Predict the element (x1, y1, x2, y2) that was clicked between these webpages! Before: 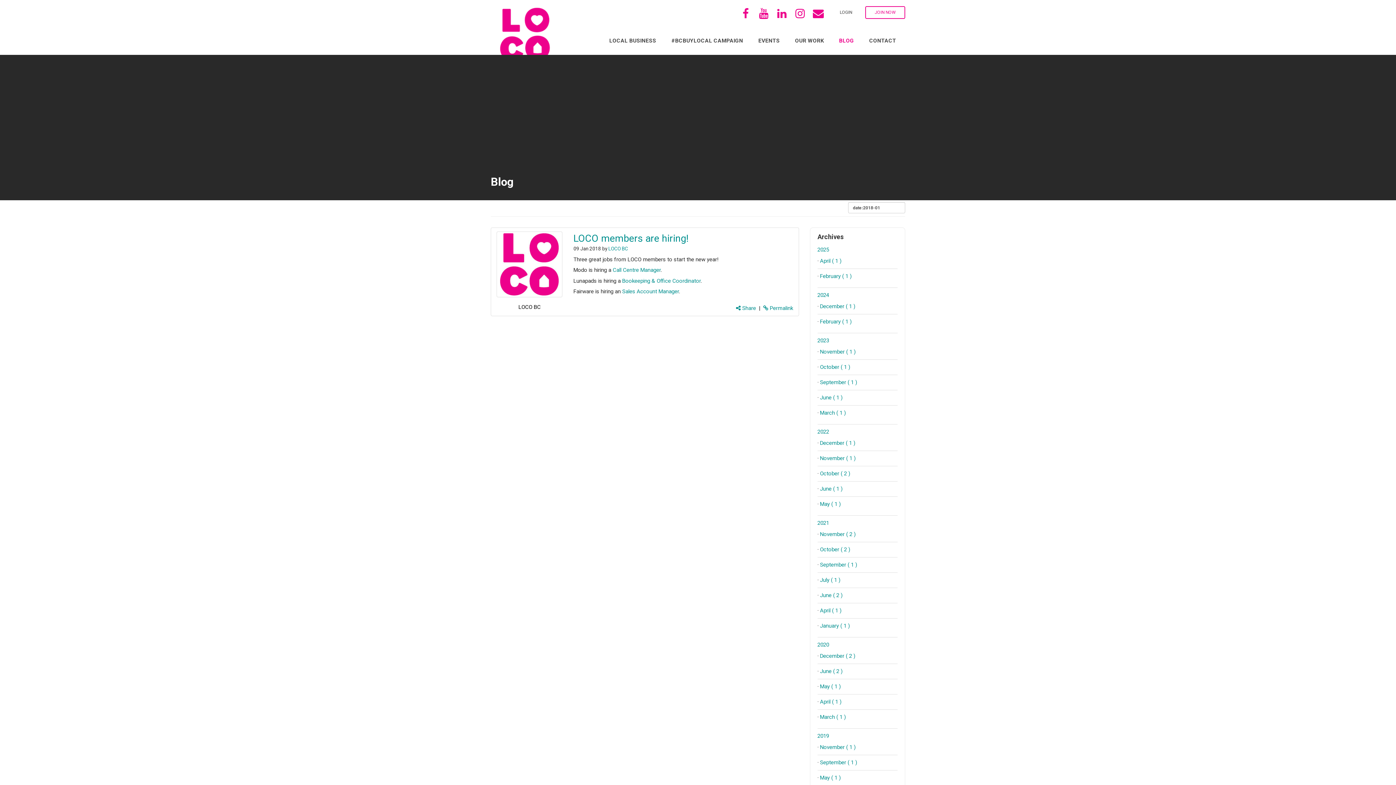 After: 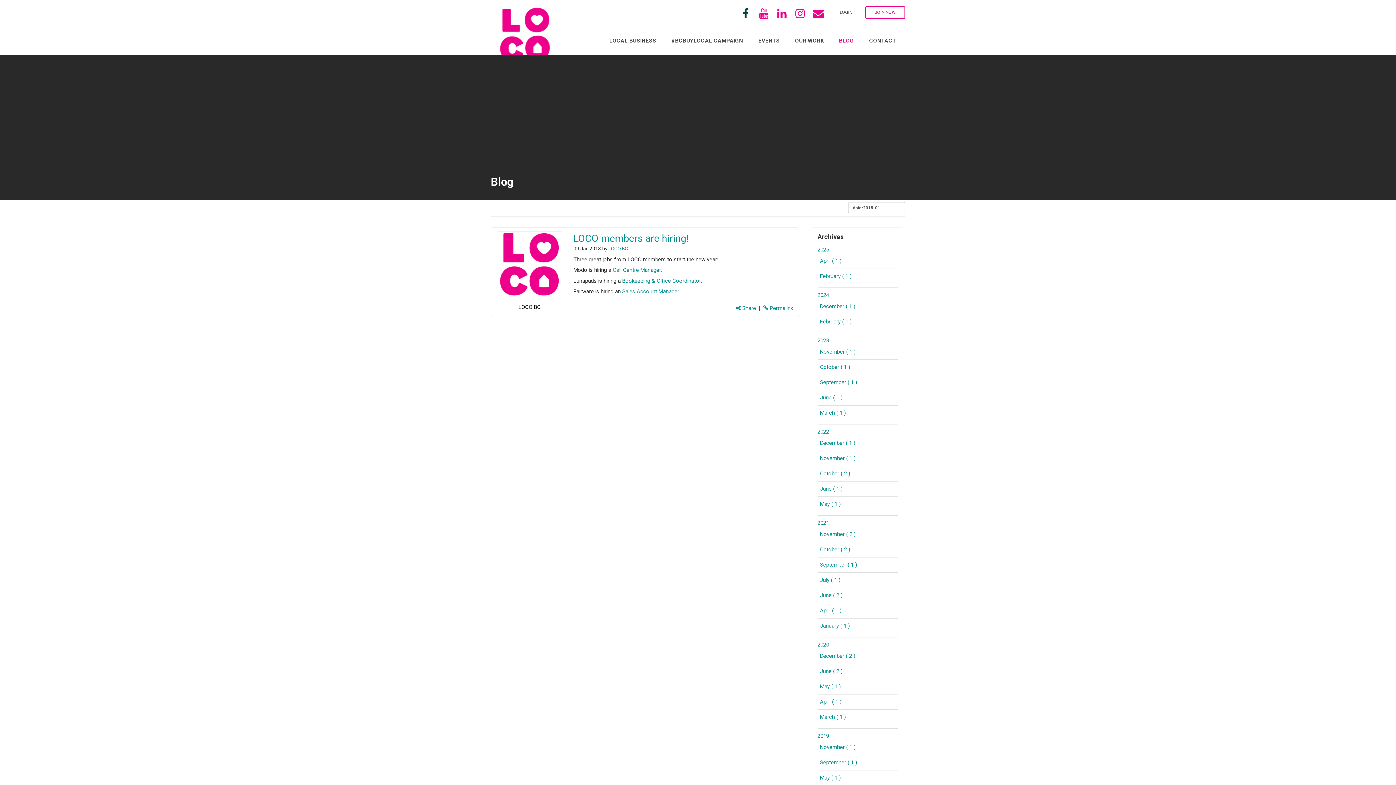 Action: bbox: (738, 6, 753, 20)